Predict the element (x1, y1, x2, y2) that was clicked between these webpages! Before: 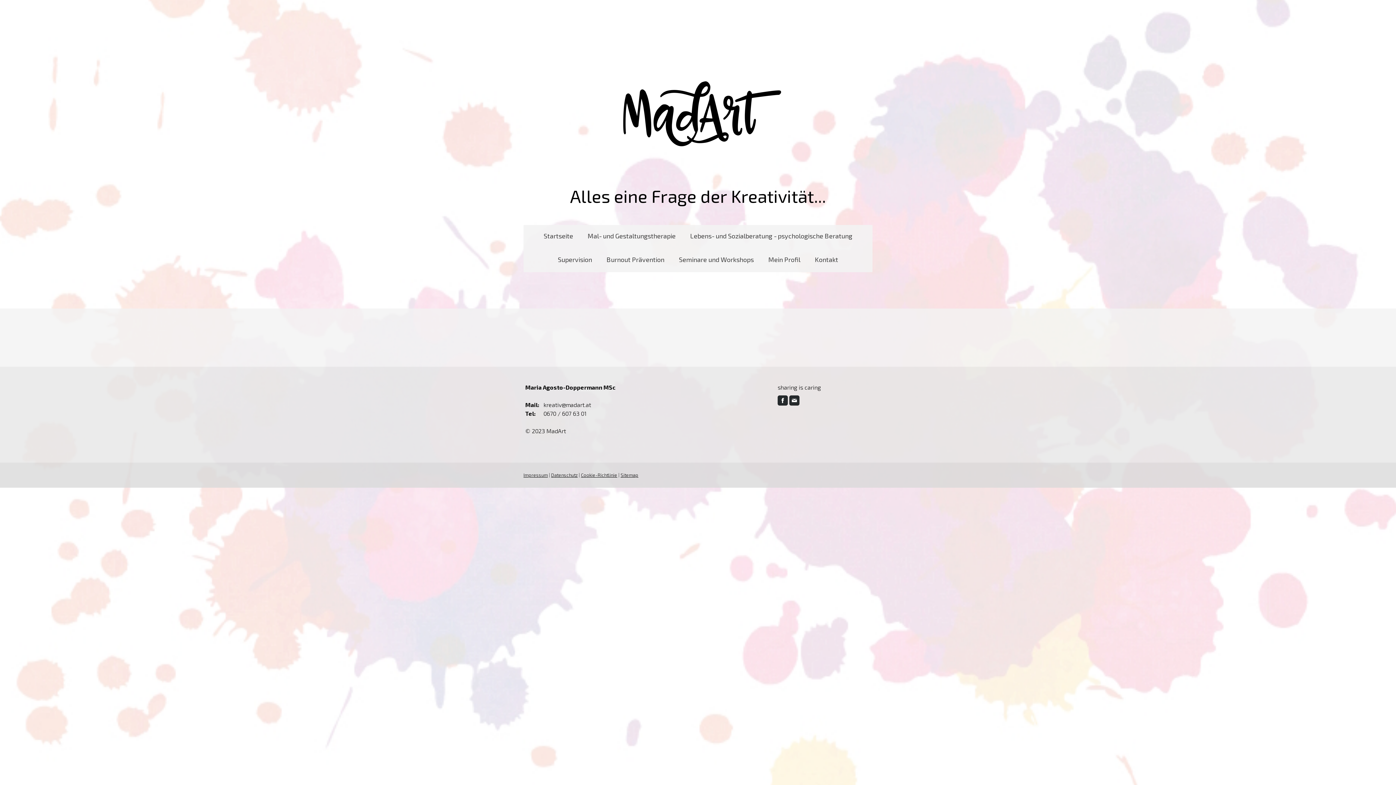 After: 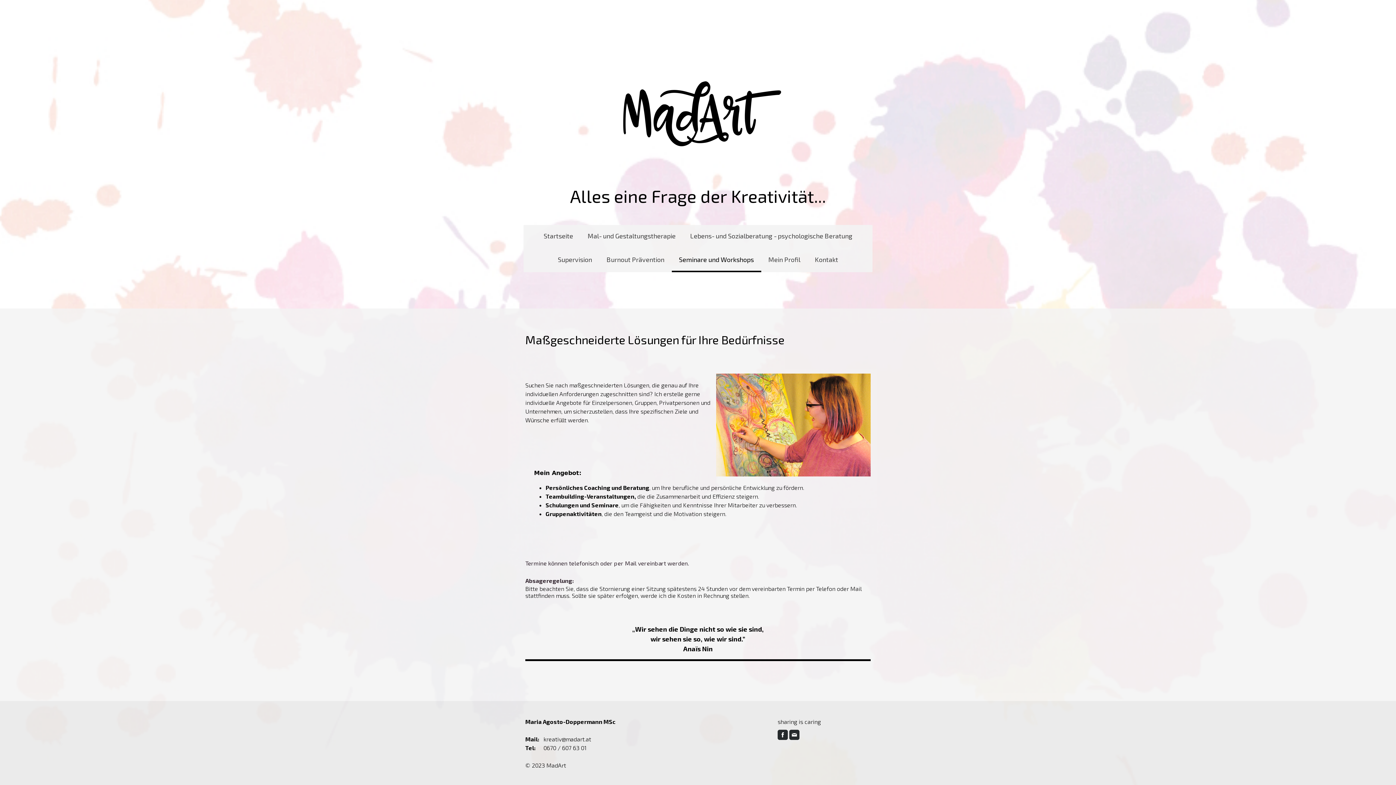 Action: bbox: (671, 248, 761, 272) label: Seminare und Workshops